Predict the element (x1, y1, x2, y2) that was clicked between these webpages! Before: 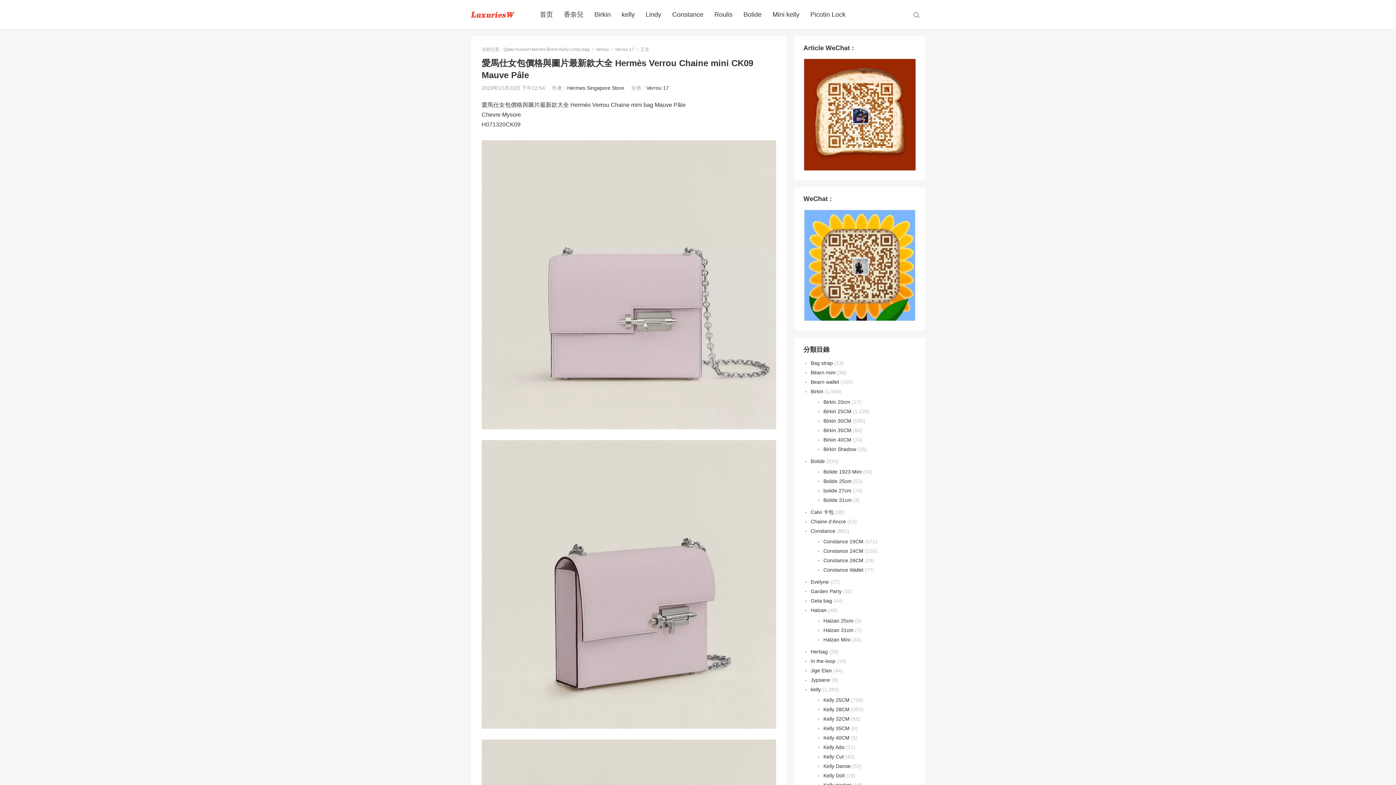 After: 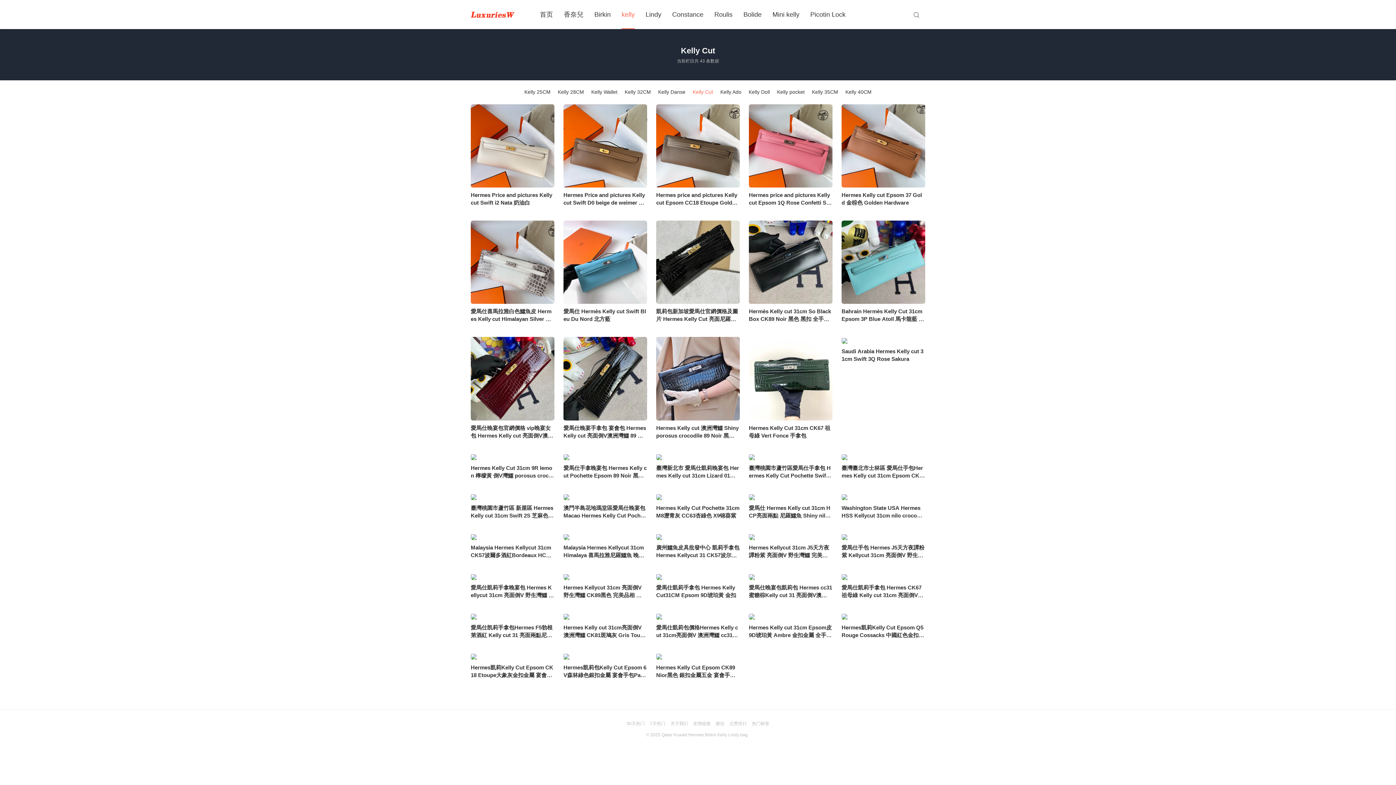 Action: label: Kelly Cut bbox: (823, 754, 844, 760)